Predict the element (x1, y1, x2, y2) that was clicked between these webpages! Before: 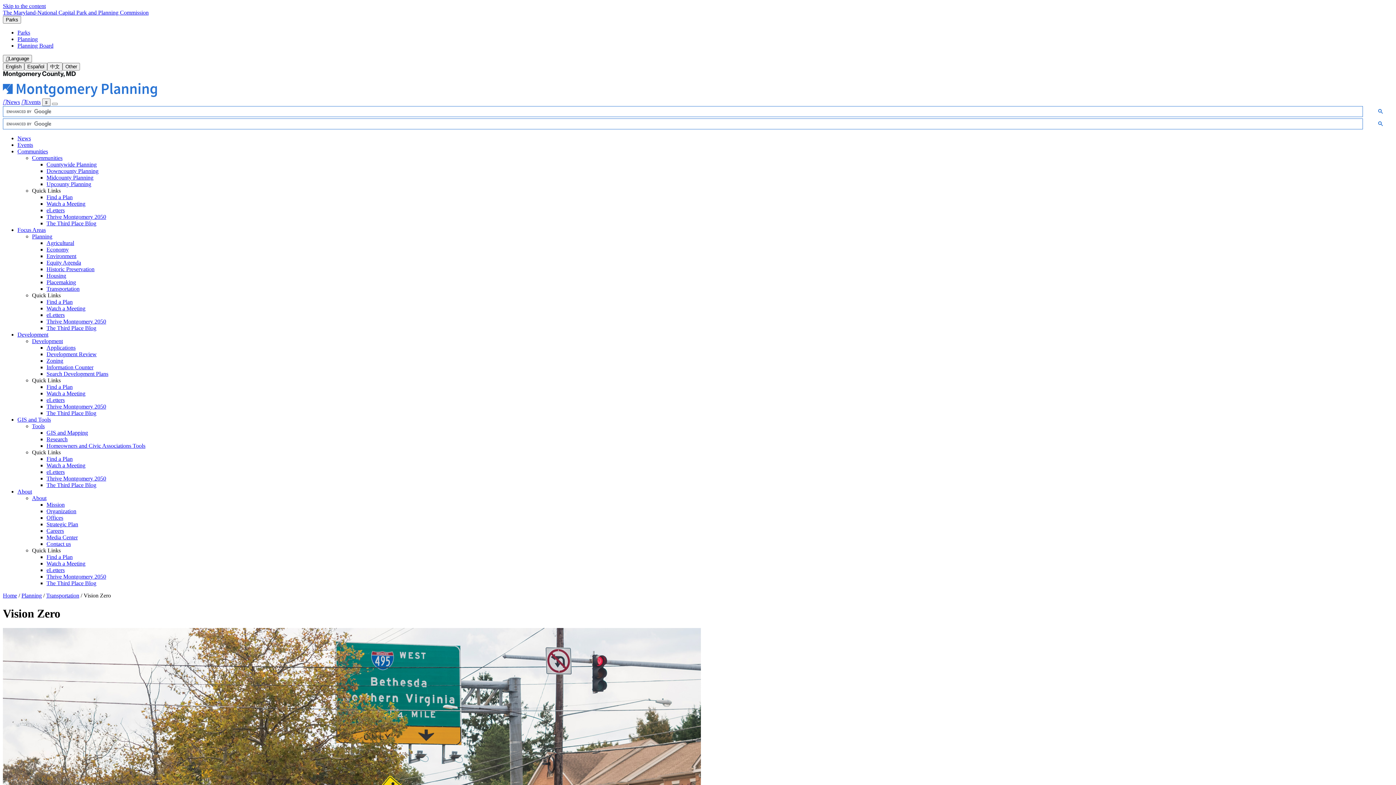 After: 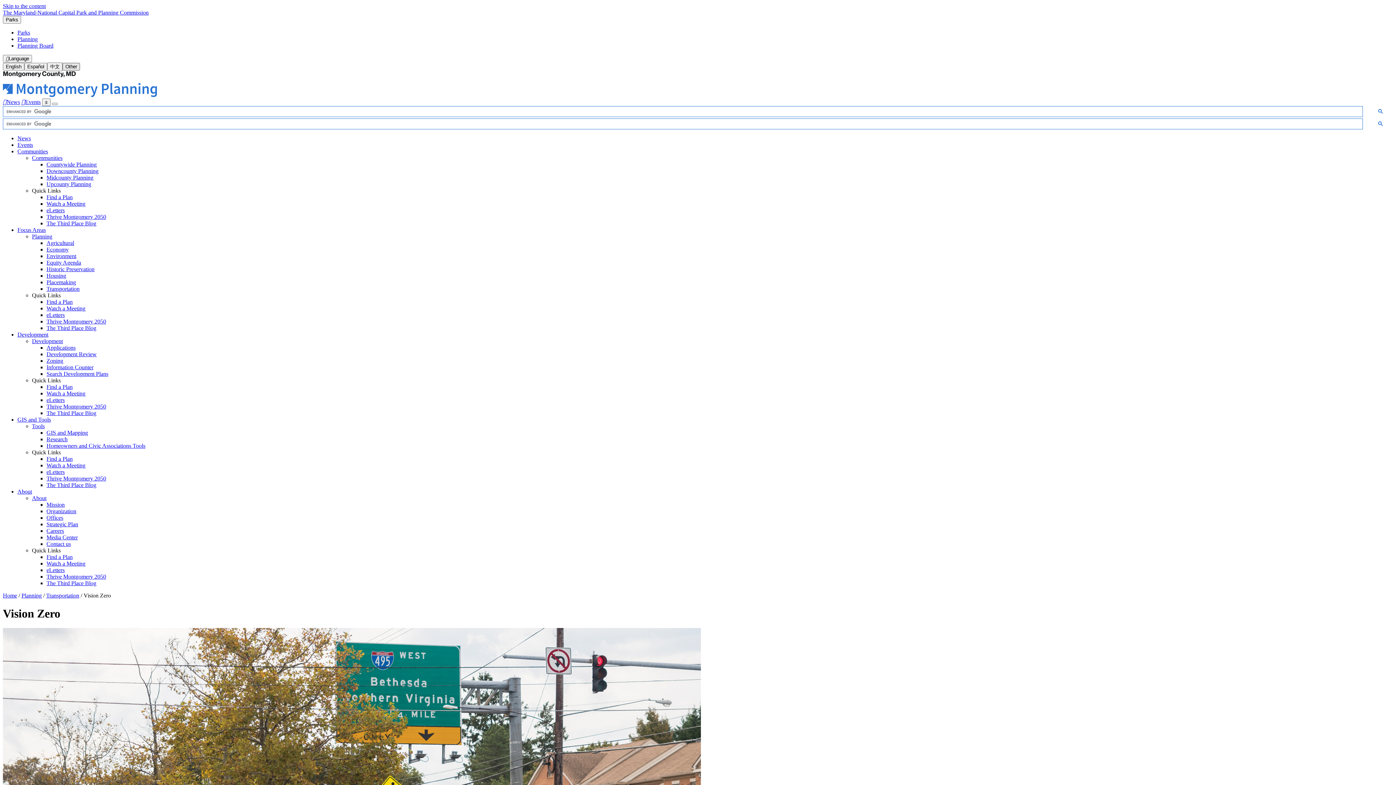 Action: bbox: (62, 62, 80, 70) label: How to translate to other languages